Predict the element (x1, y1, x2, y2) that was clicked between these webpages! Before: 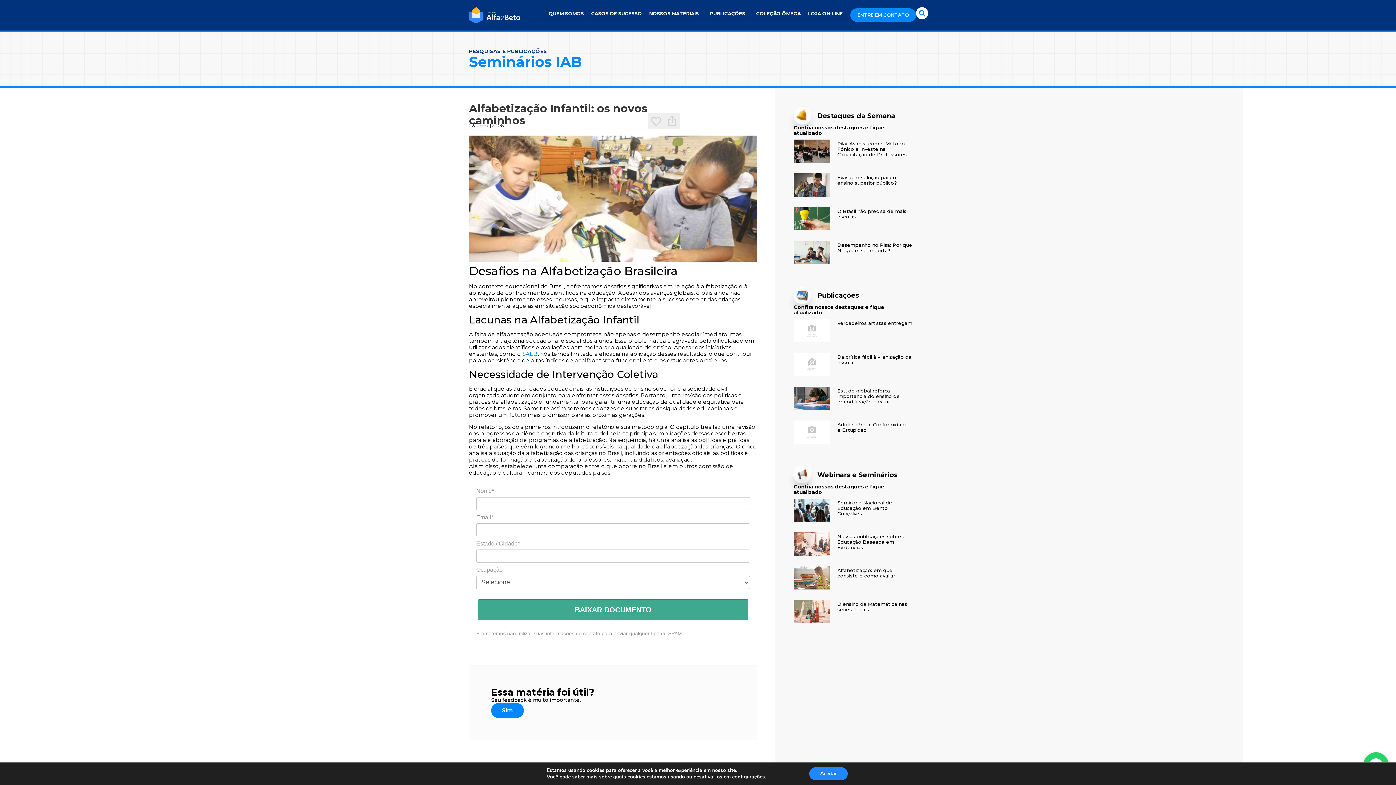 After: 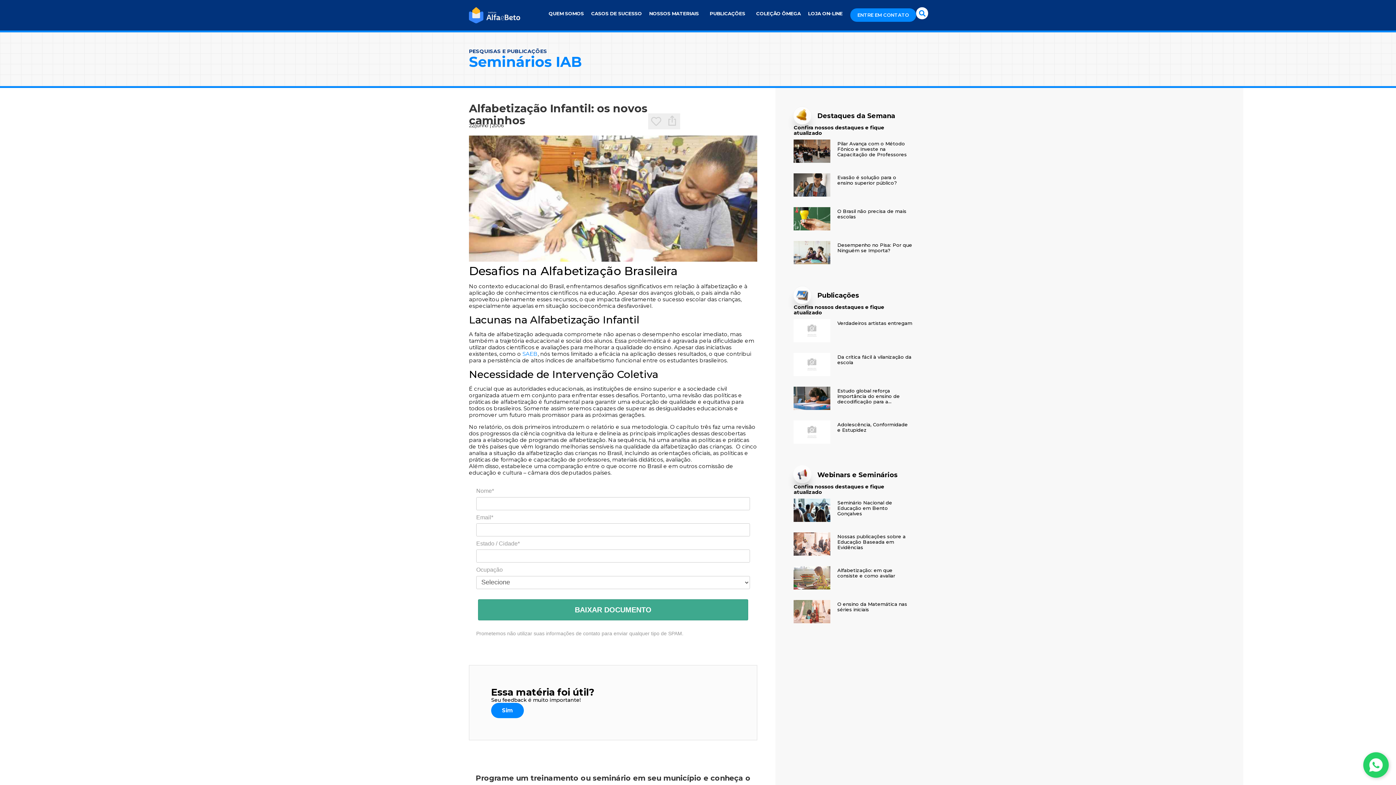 Action: label: Aceitar bbox: (809, 767, 848, 780)